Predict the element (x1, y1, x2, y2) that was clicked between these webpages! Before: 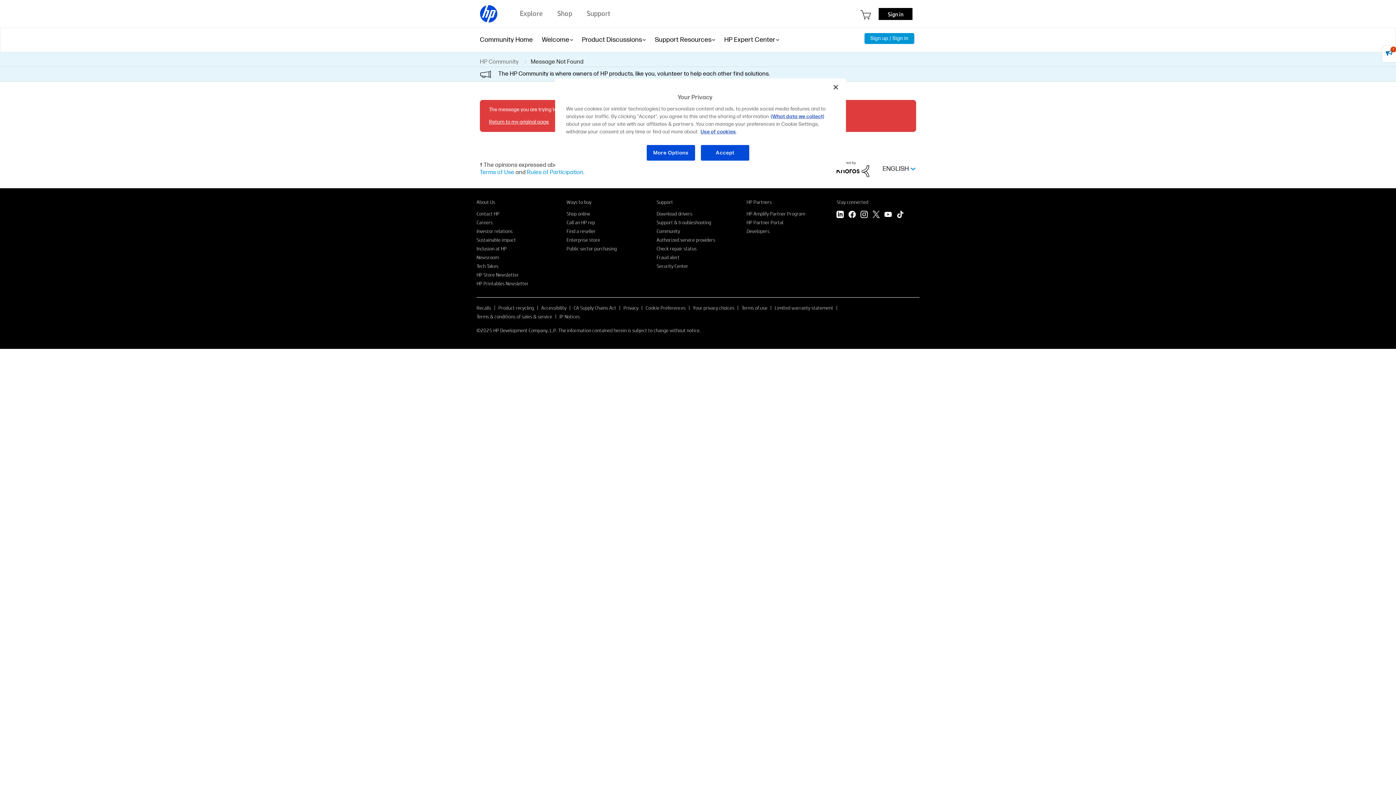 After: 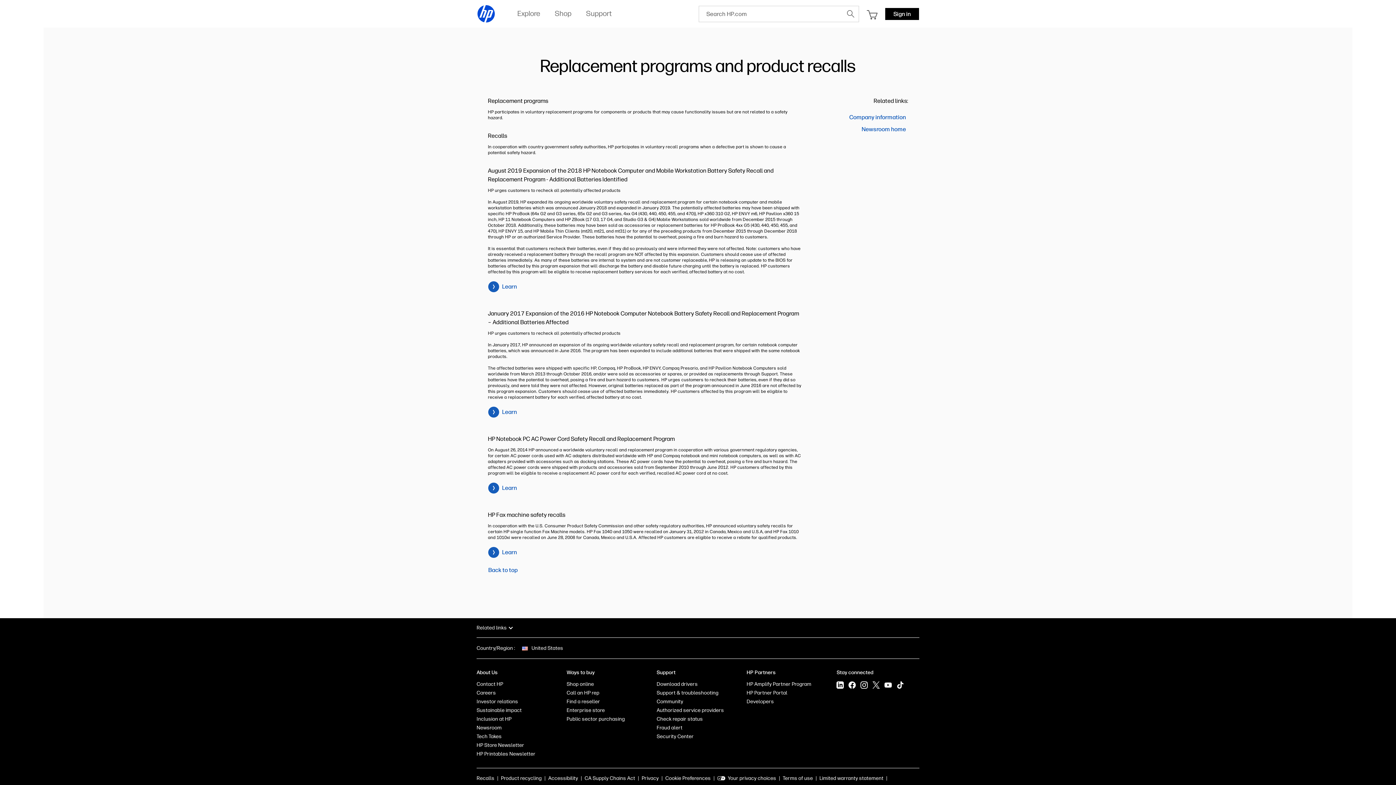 Action: bbox: (476, 304, 491, 311) label: Recalls